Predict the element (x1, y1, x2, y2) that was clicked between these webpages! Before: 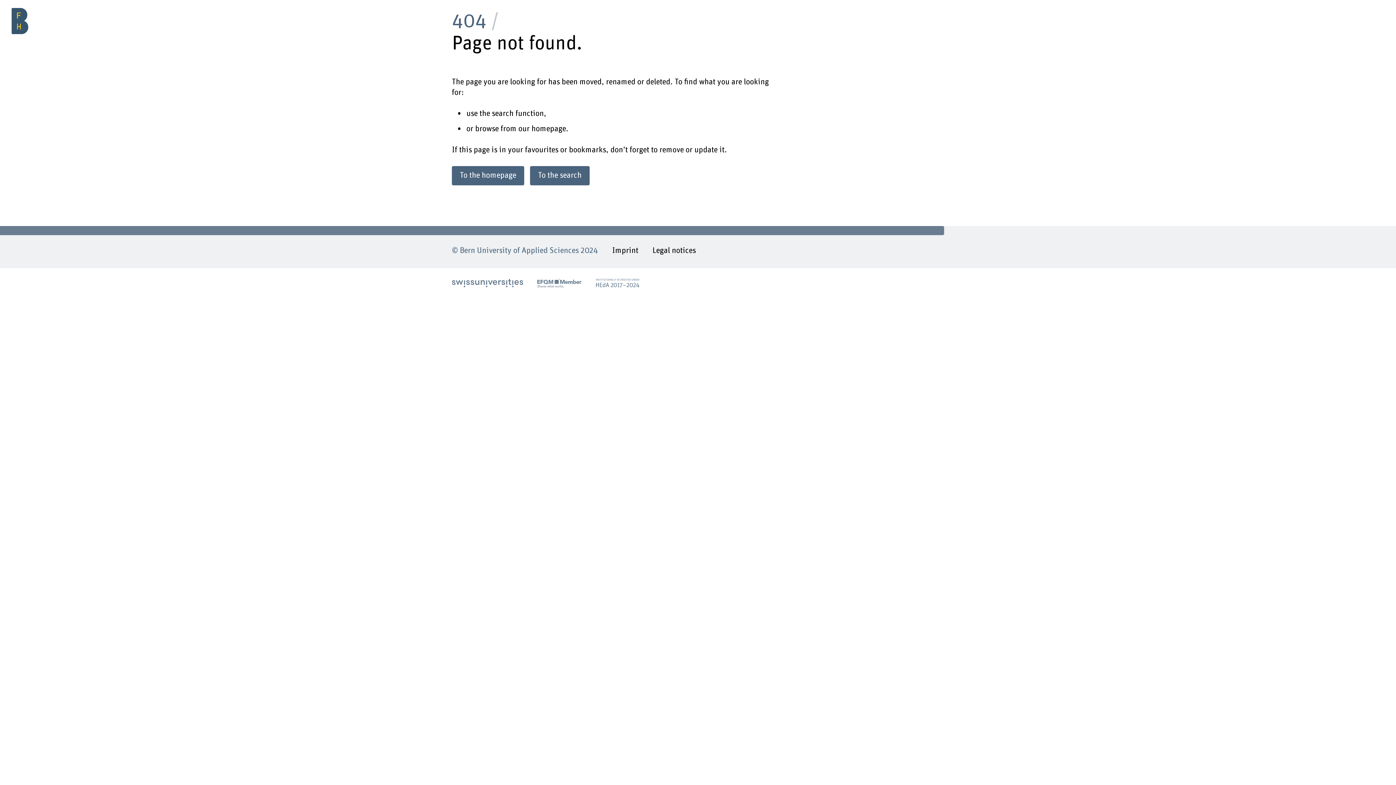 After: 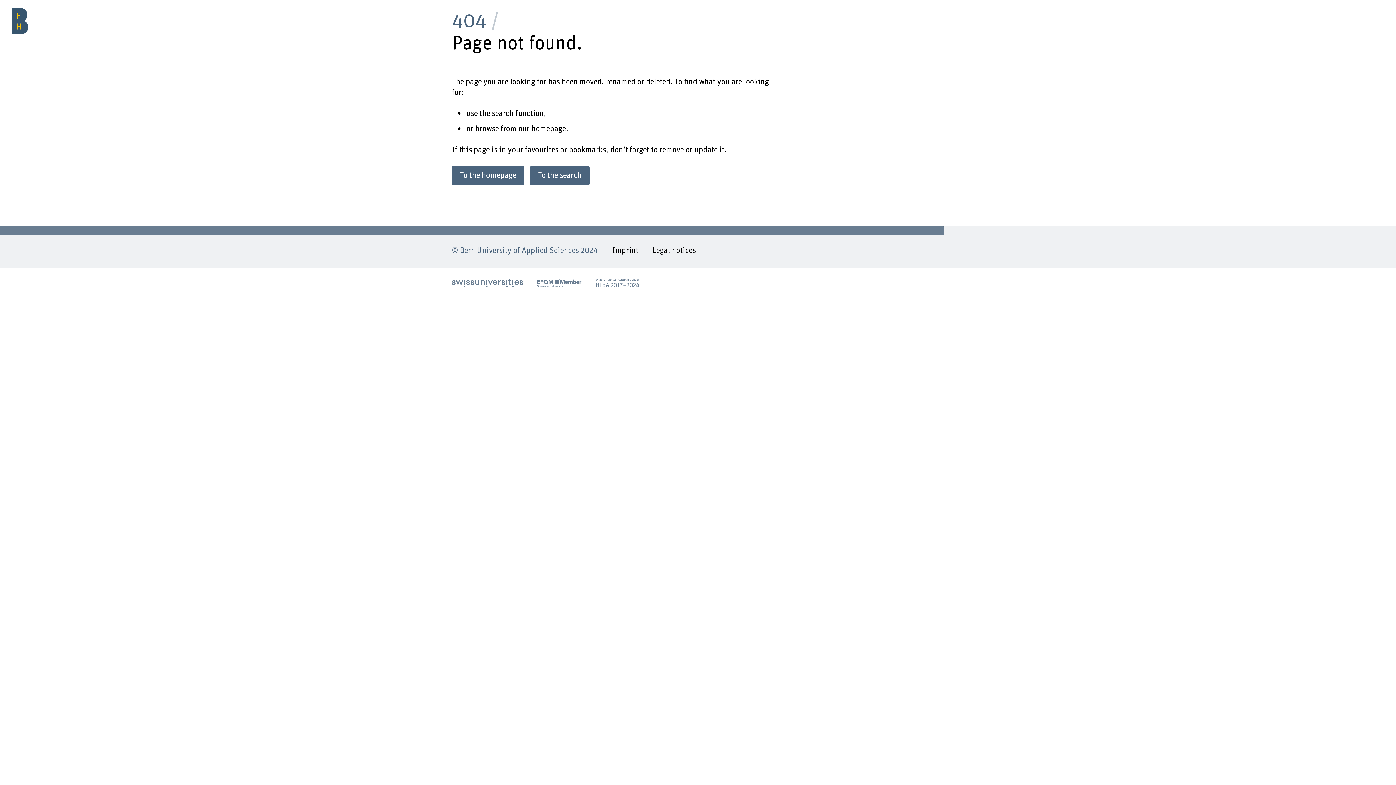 Action: bbox: (452, 278, 523, 287)